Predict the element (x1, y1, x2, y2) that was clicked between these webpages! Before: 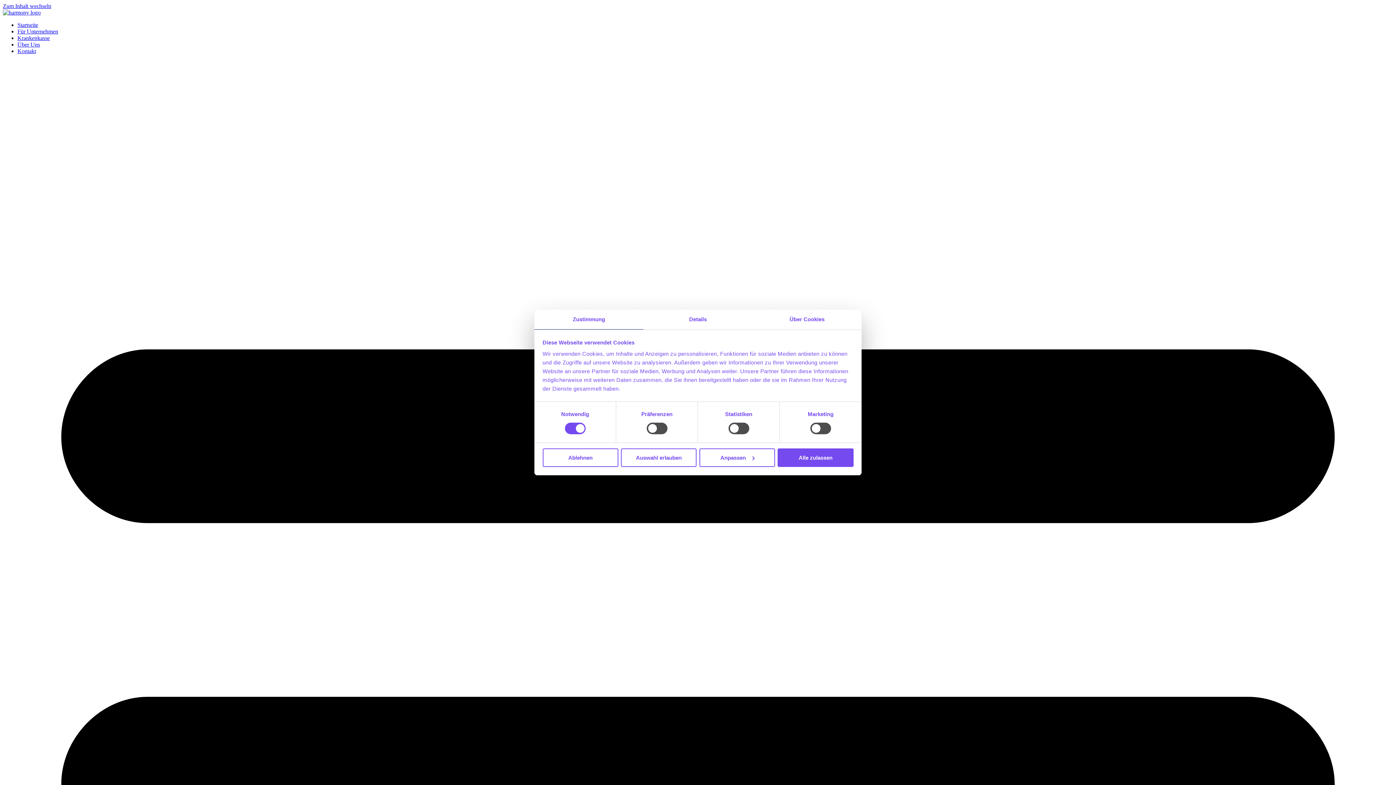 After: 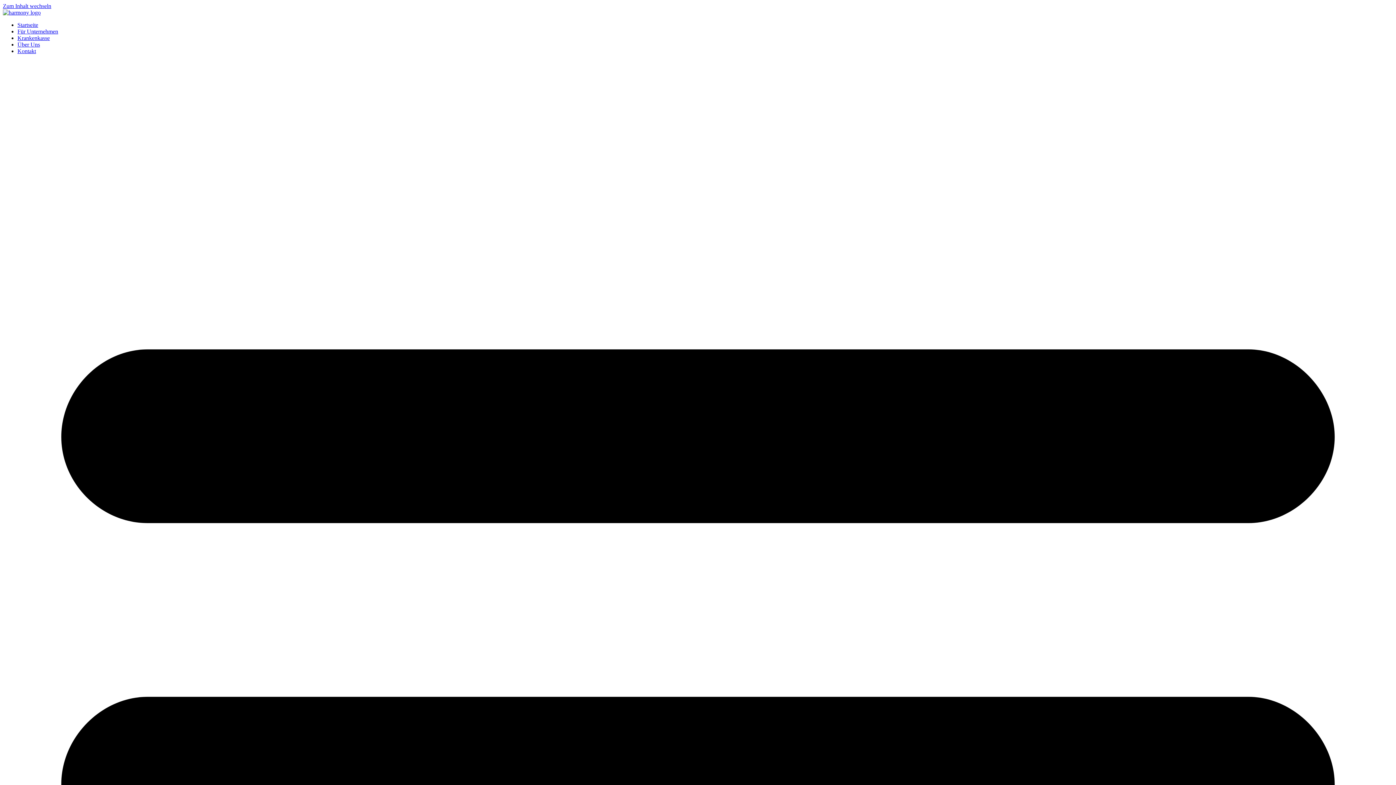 Action: label: Auswahl erlauben bbox: (621, 448, 696, 467)